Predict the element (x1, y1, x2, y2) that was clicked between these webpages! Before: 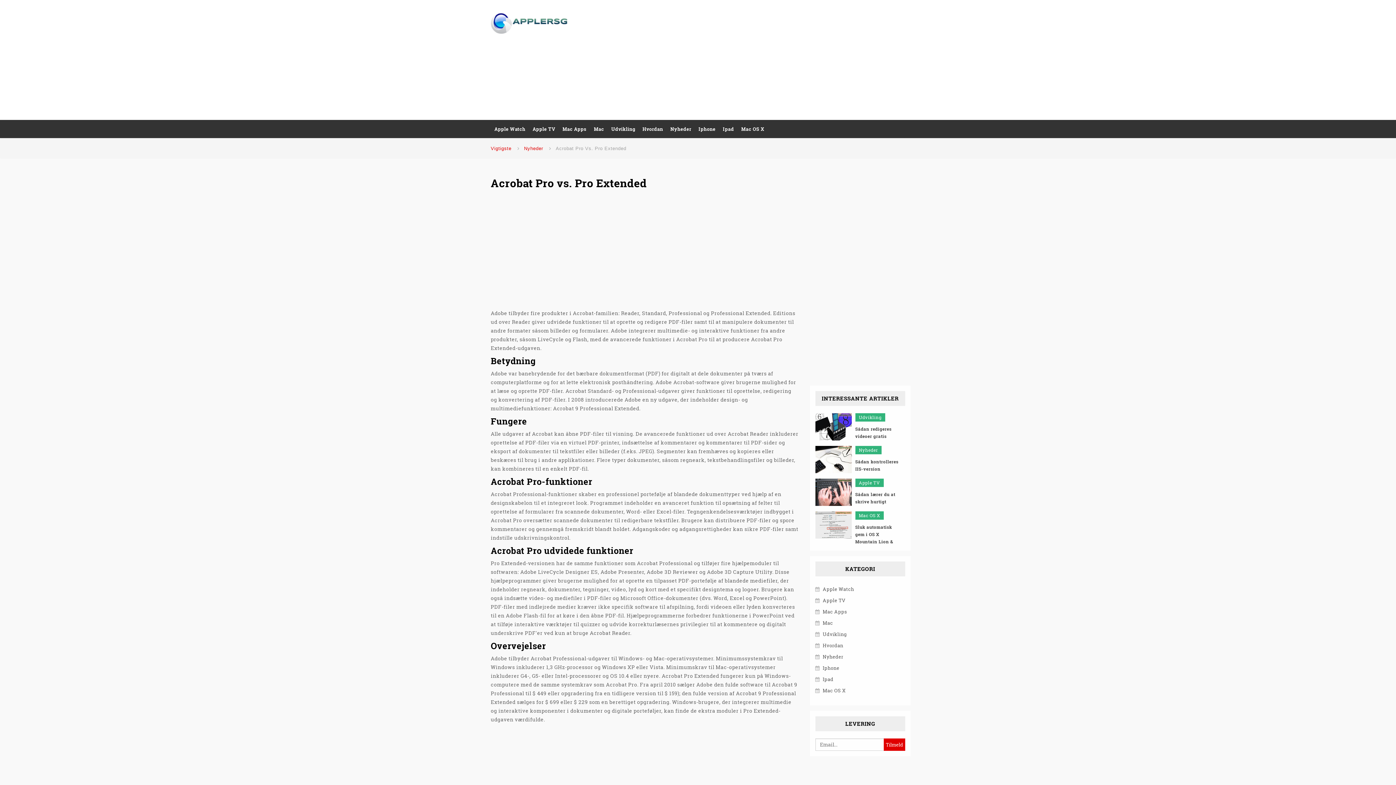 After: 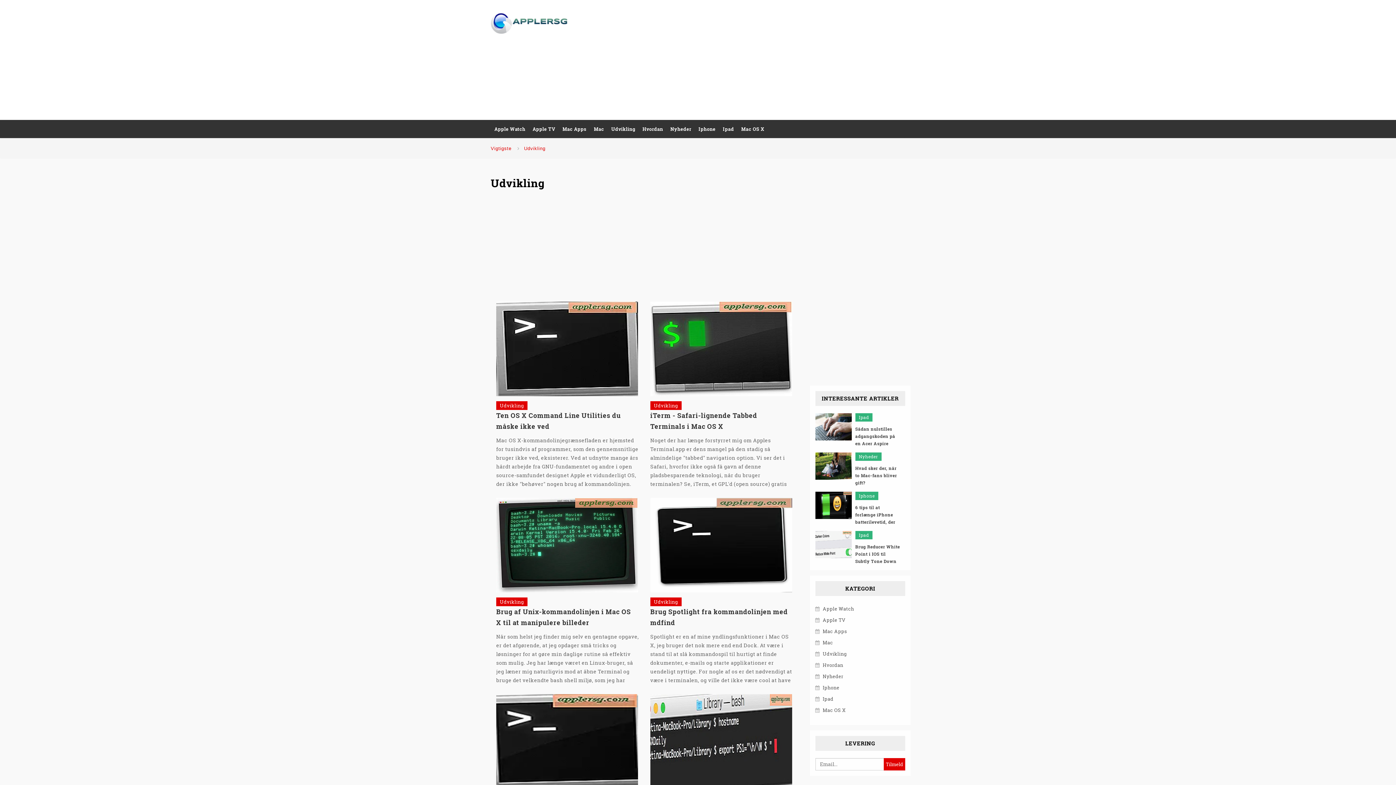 Action: label: Udvikling bbox: (822, 631, 846, 637)